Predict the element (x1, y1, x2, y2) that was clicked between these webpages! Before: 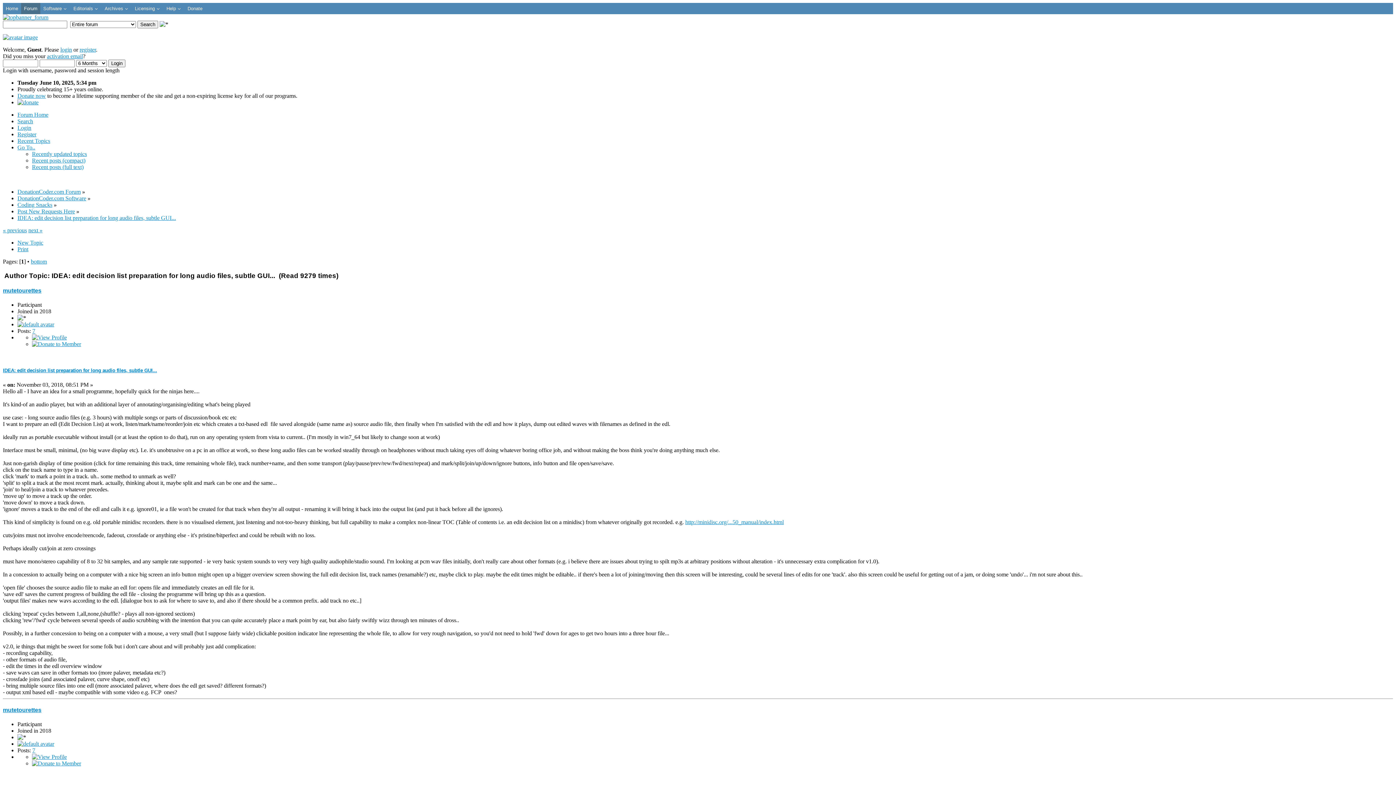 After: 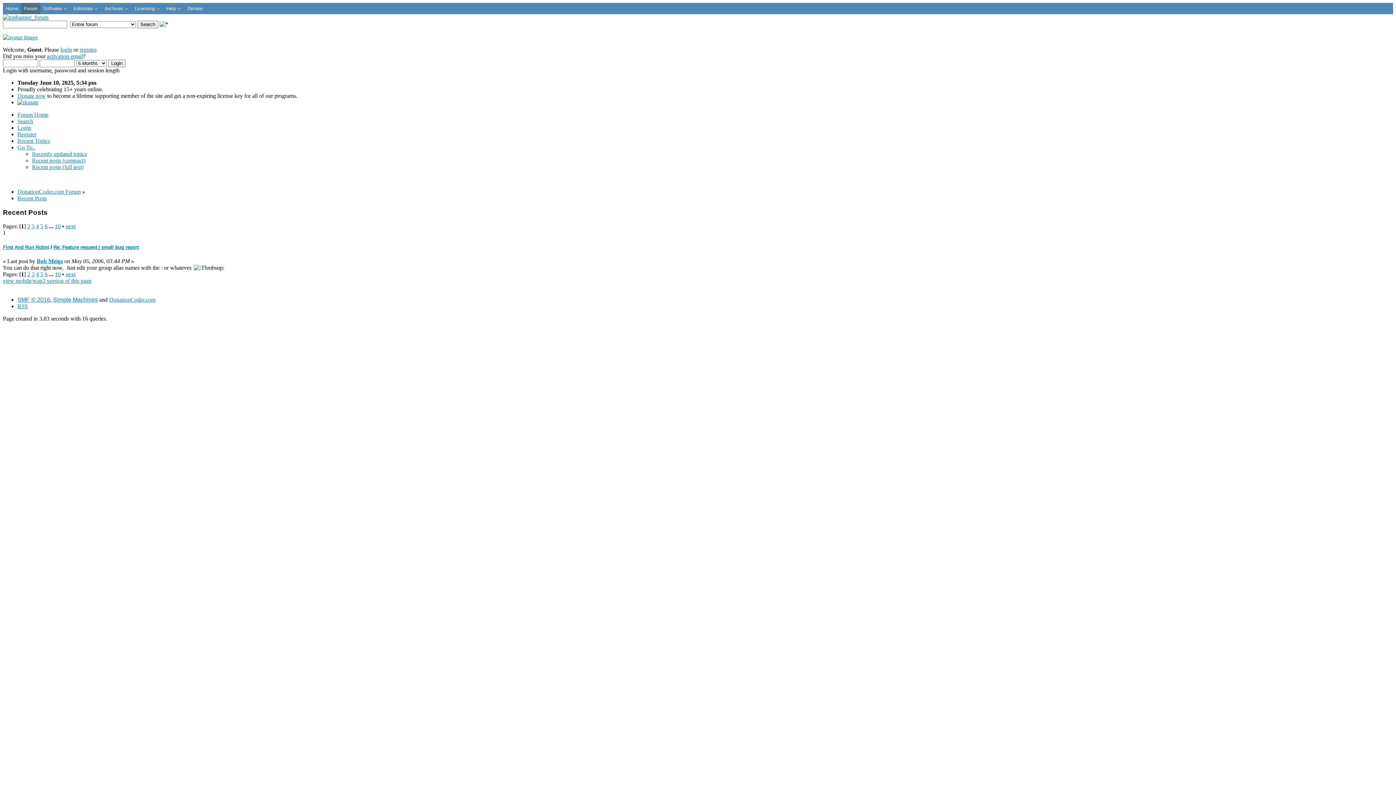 Action: bbox: (32, 164, 83, 170) label: Recent posts (full text)